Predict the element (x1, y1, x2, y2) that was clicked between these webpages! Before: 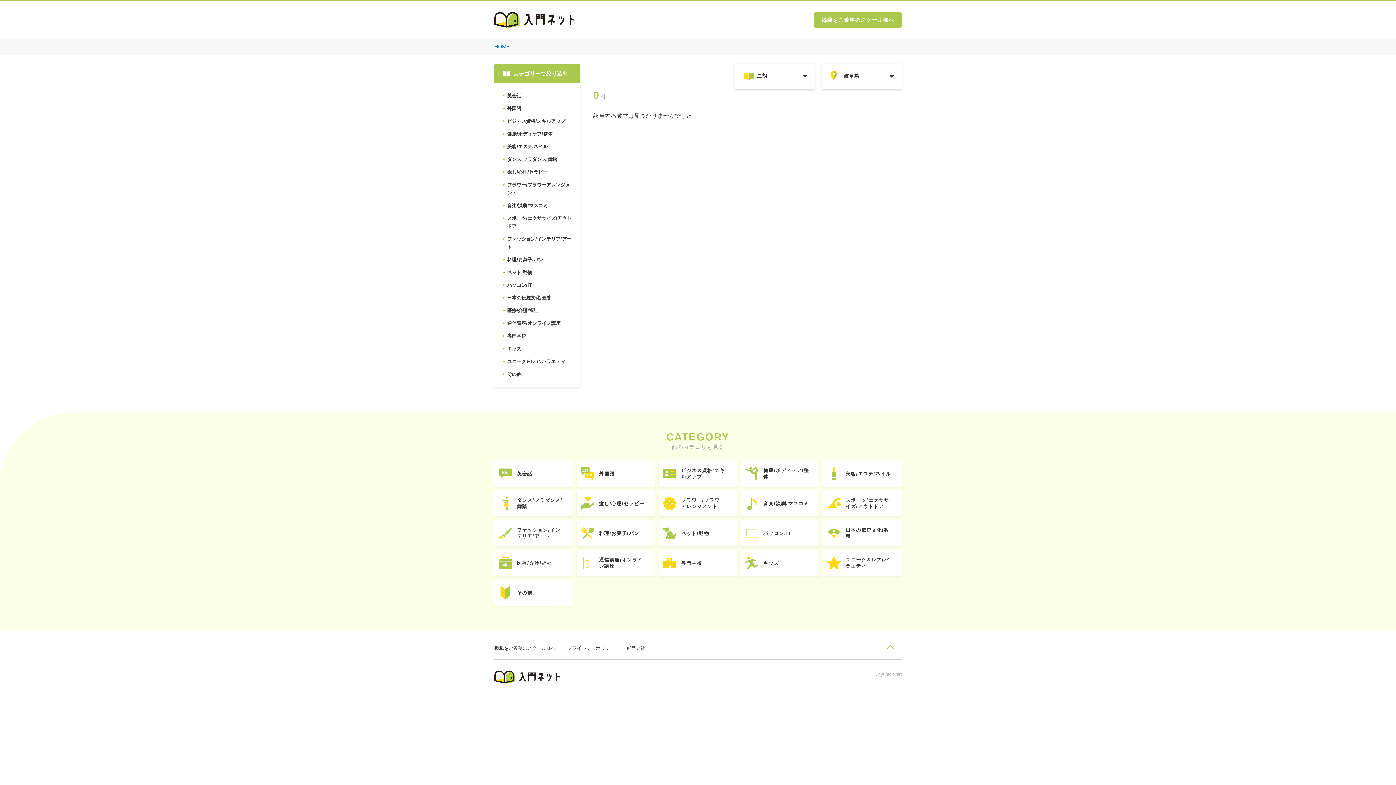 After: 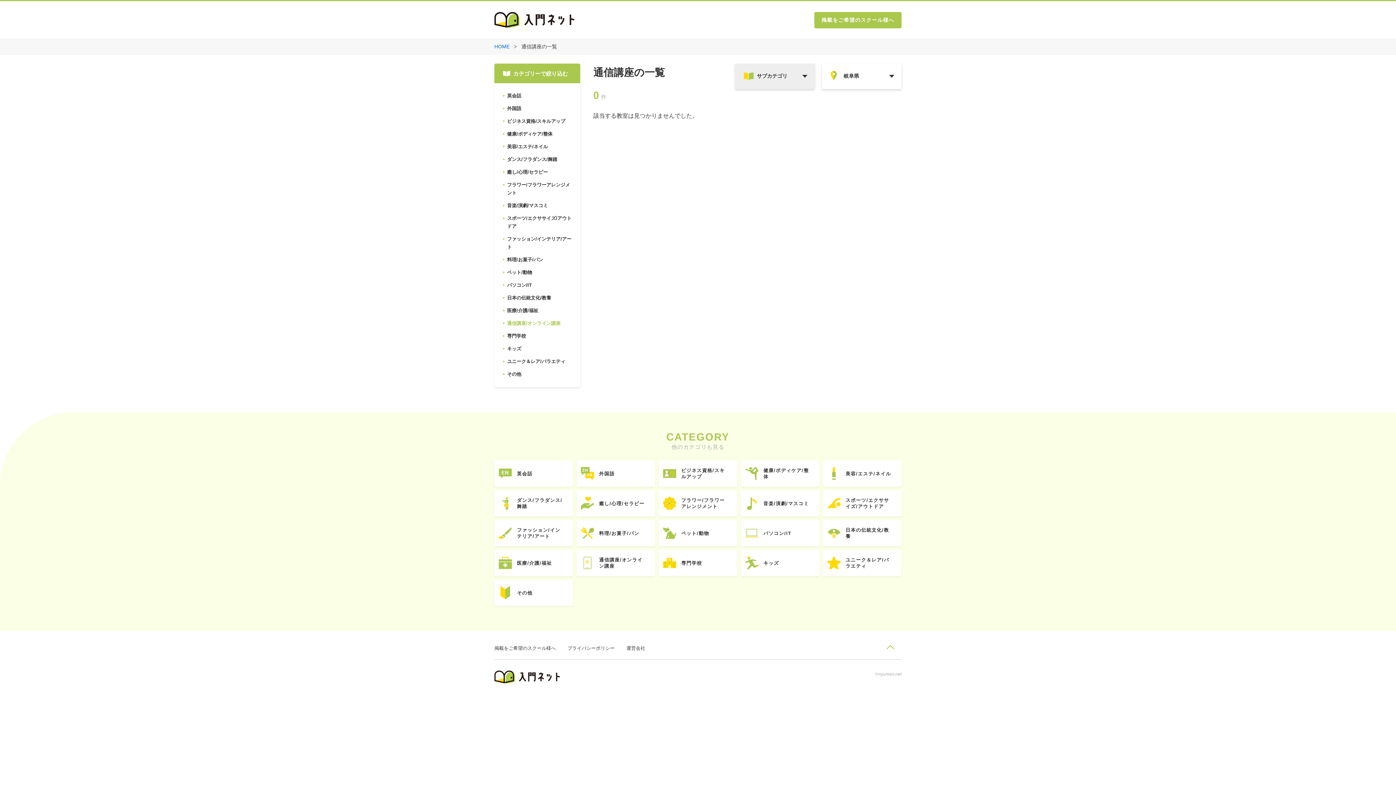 Action: label: 通信講座/オンライン講座 bbox: (503, 319, 571, 327)